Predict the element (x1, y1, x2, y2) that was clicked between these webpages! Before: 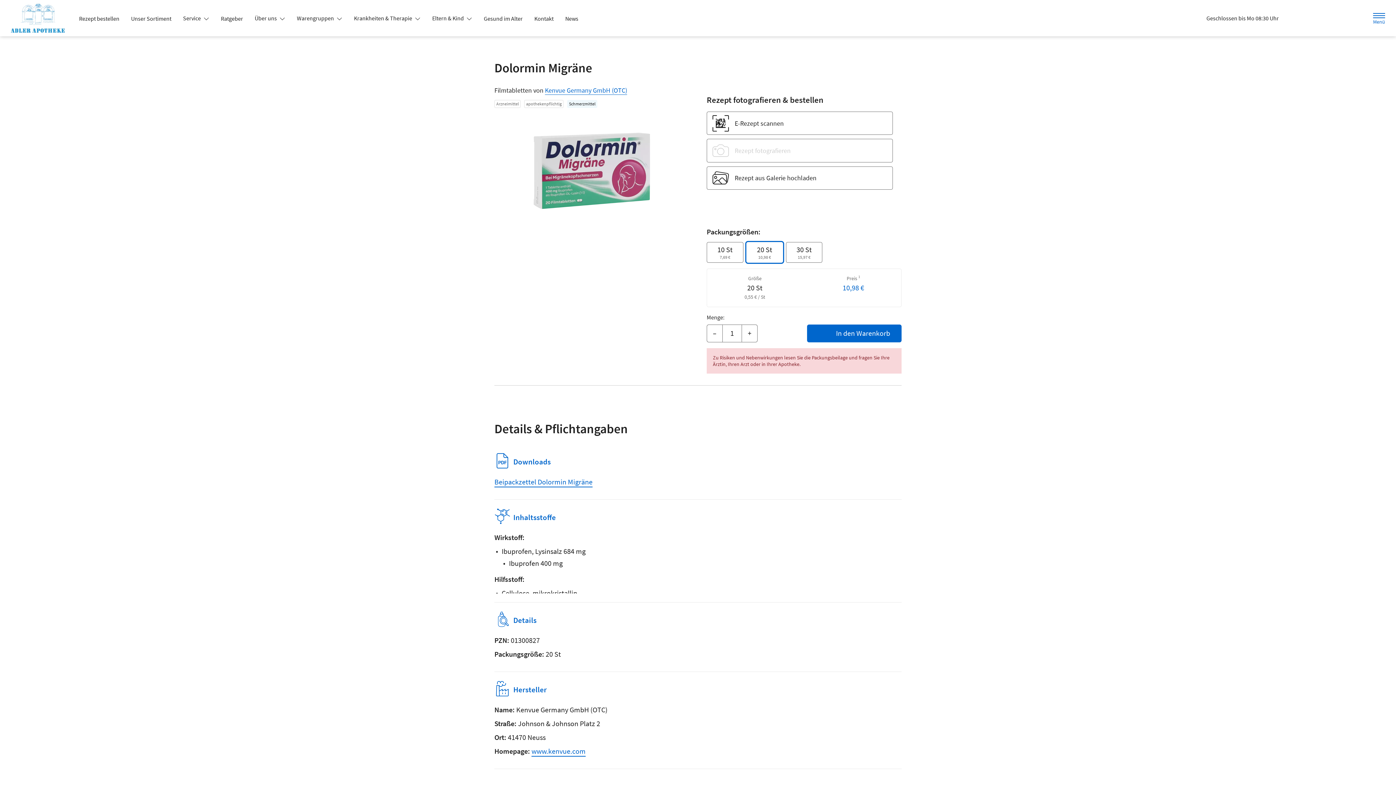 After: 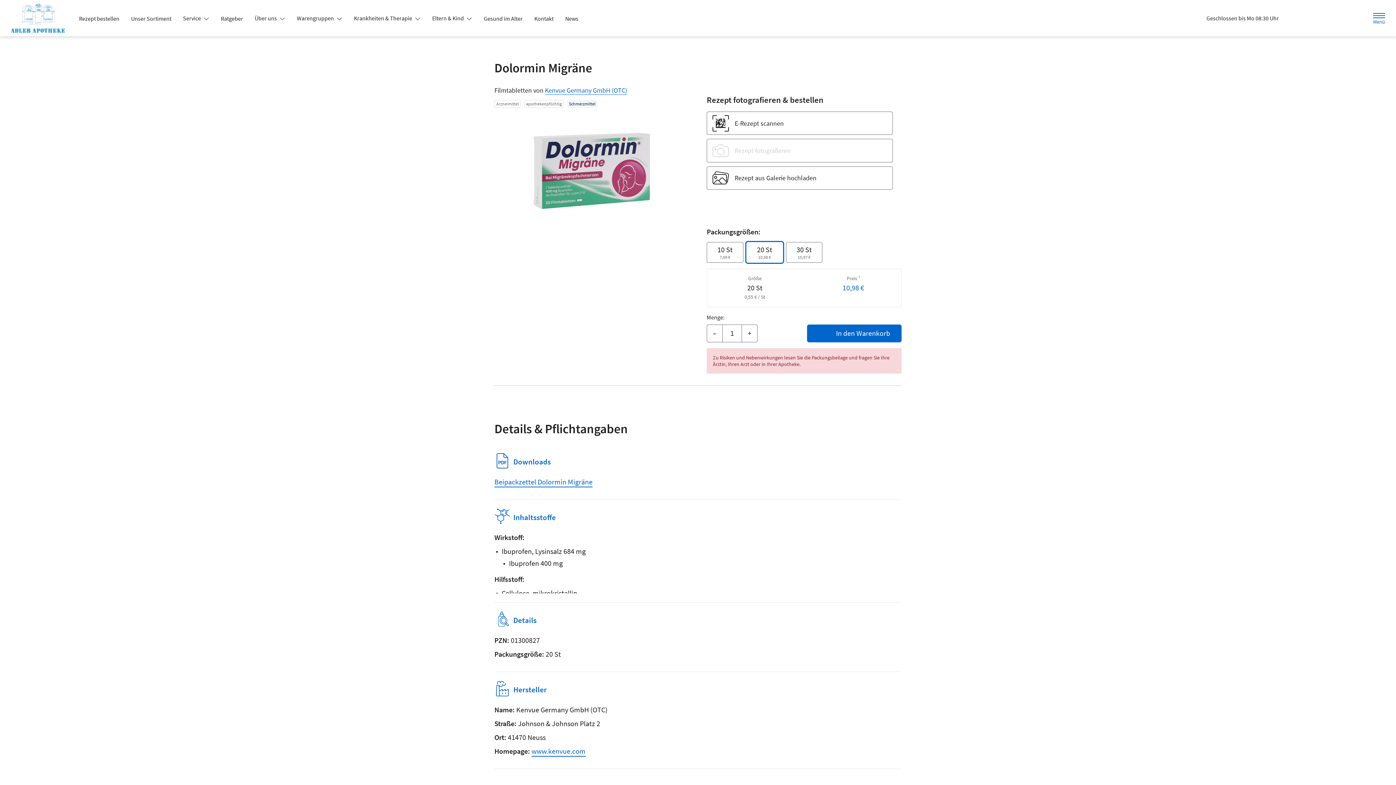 Action: bbox: (426, 11, 478, 24) label: Eltern & Kind 